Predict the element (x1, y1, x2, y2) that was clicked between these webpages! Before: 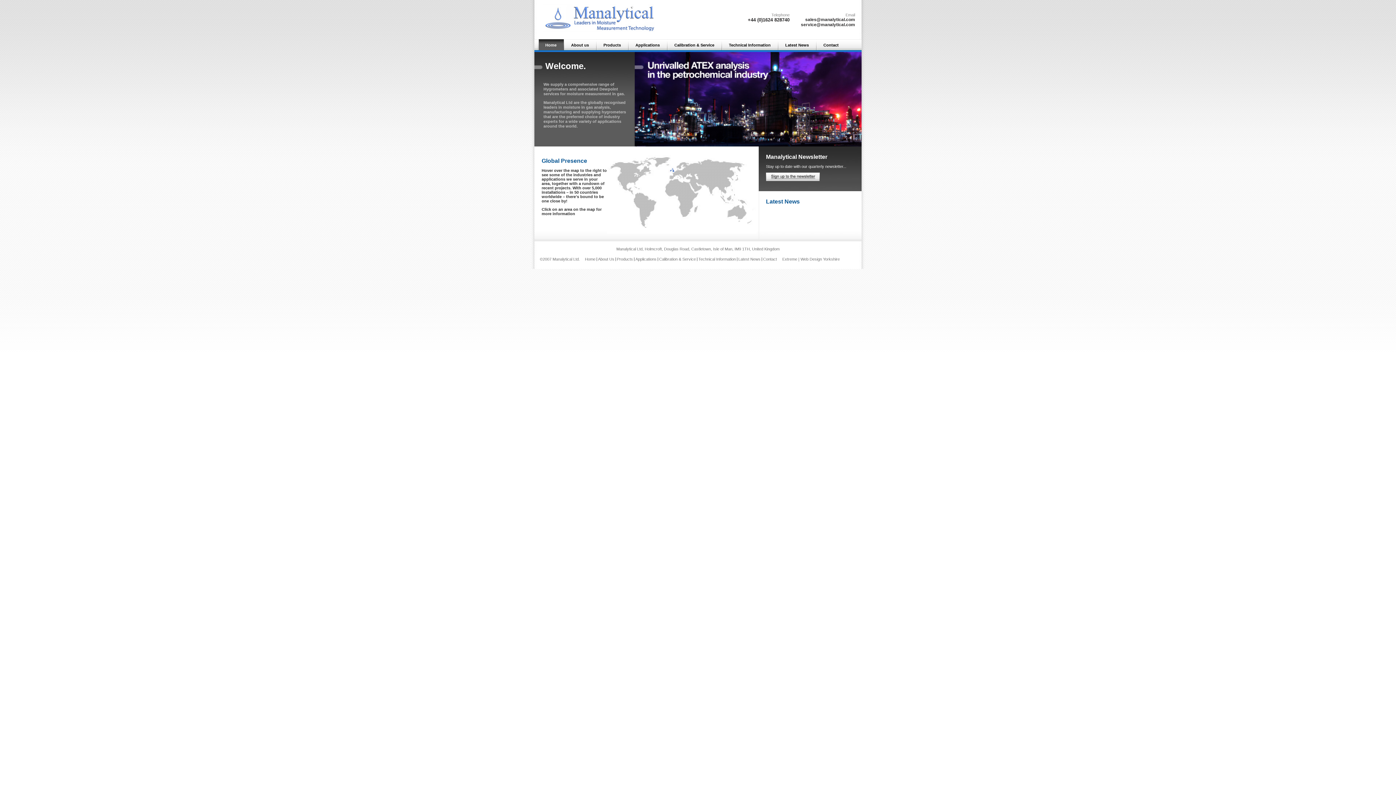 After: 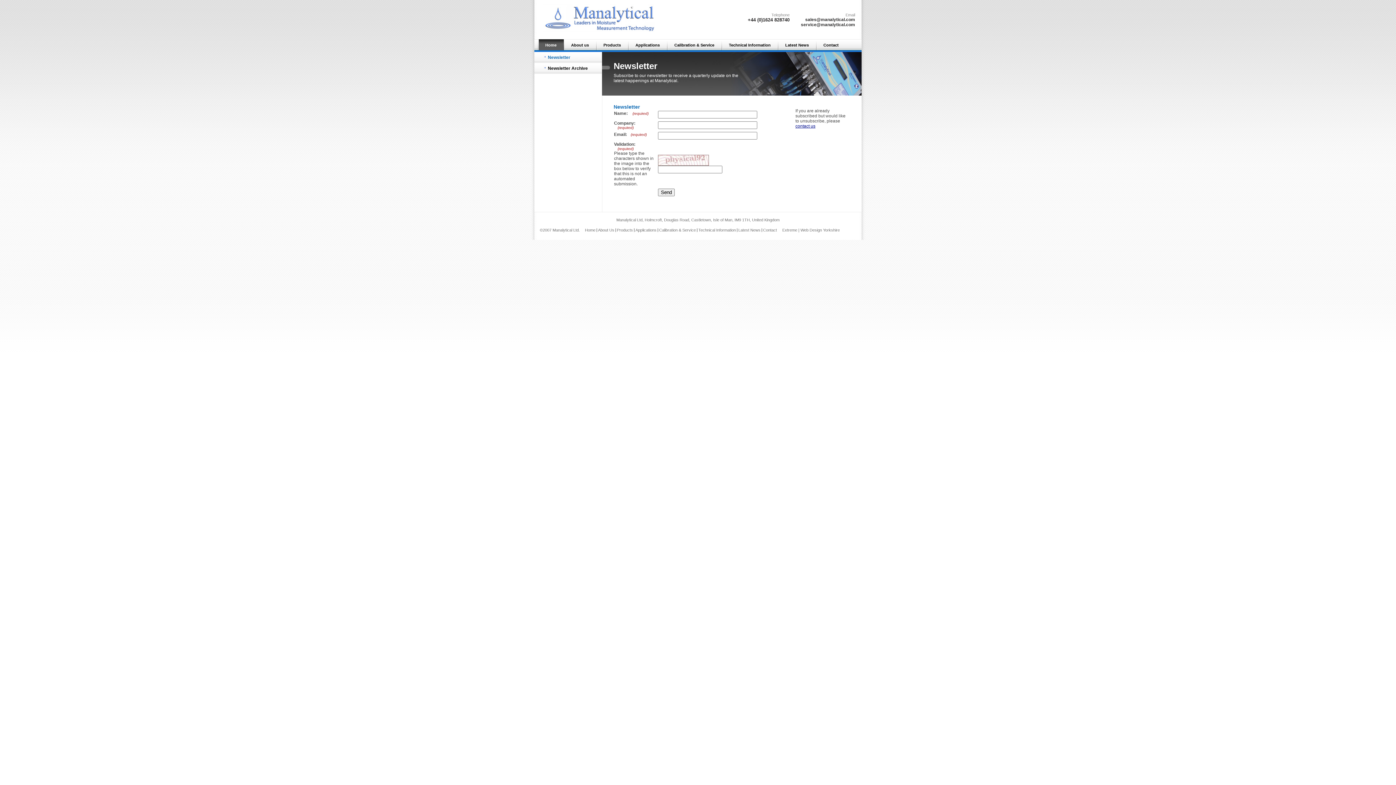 Action: bbox: (766, 177, 820, 182)